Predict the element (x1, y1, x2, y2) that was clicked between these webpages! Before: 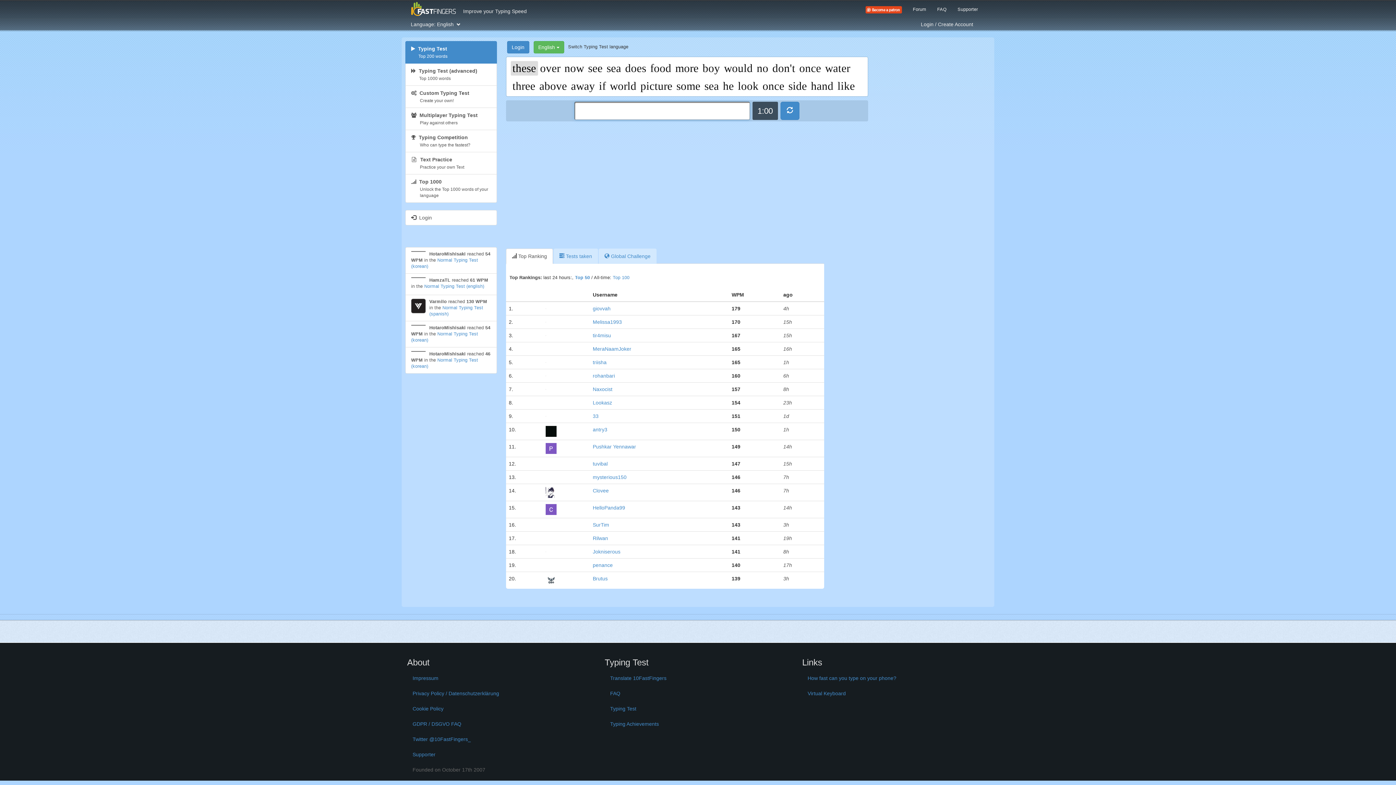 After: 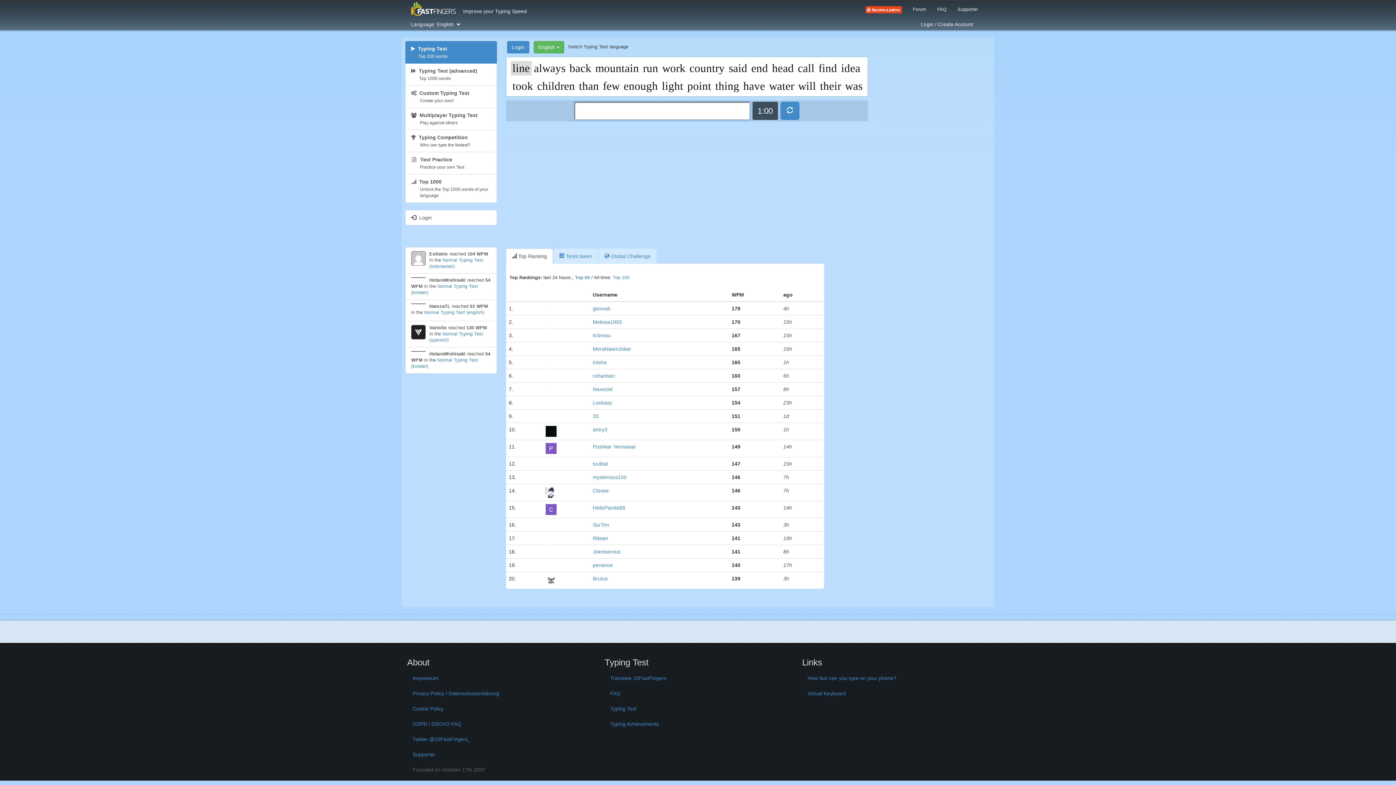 Action: label: Forum bbox: (907, 0, 932, 16)